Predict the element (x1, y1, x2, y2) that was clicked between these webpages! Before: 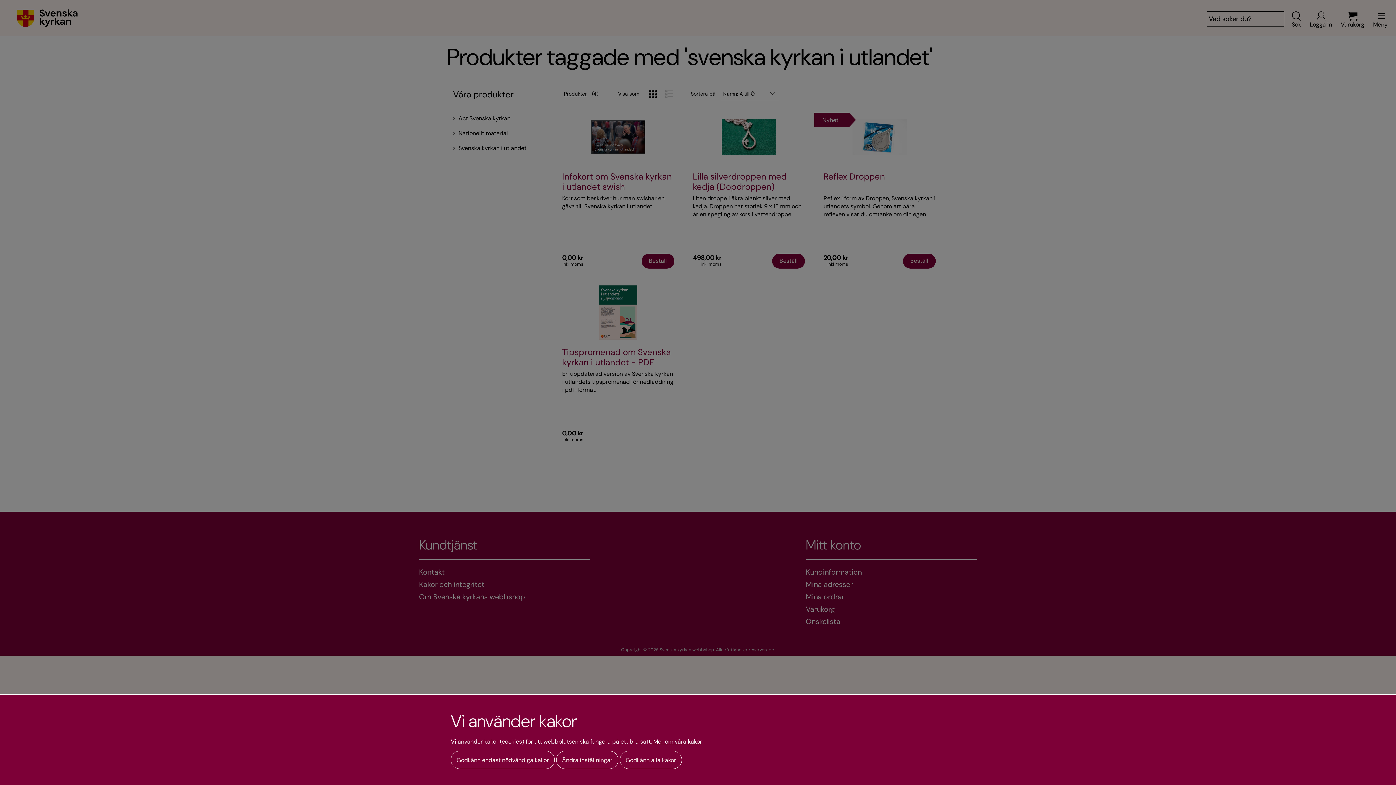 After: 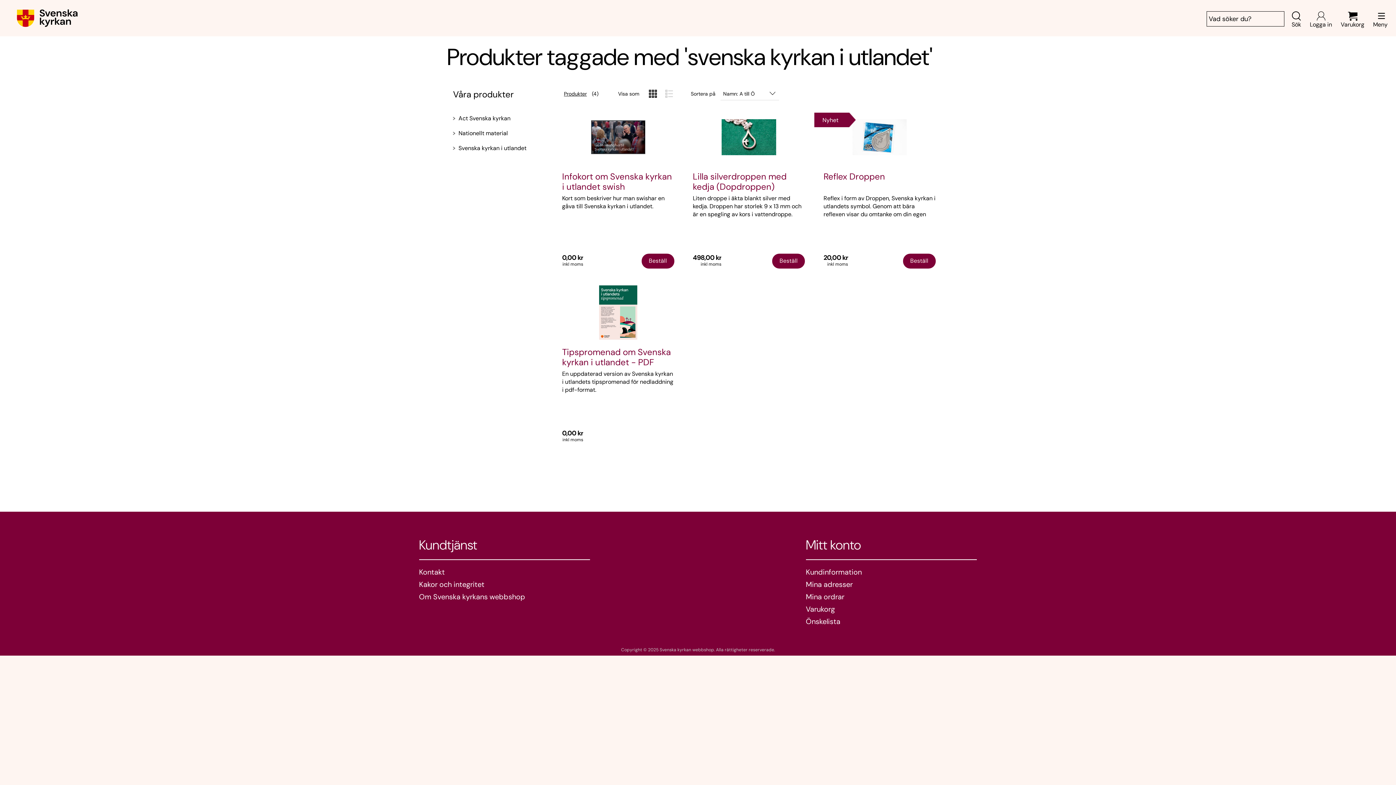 Action: bbox: (620, 751, 682, 769) label: Godkänn alla kakor